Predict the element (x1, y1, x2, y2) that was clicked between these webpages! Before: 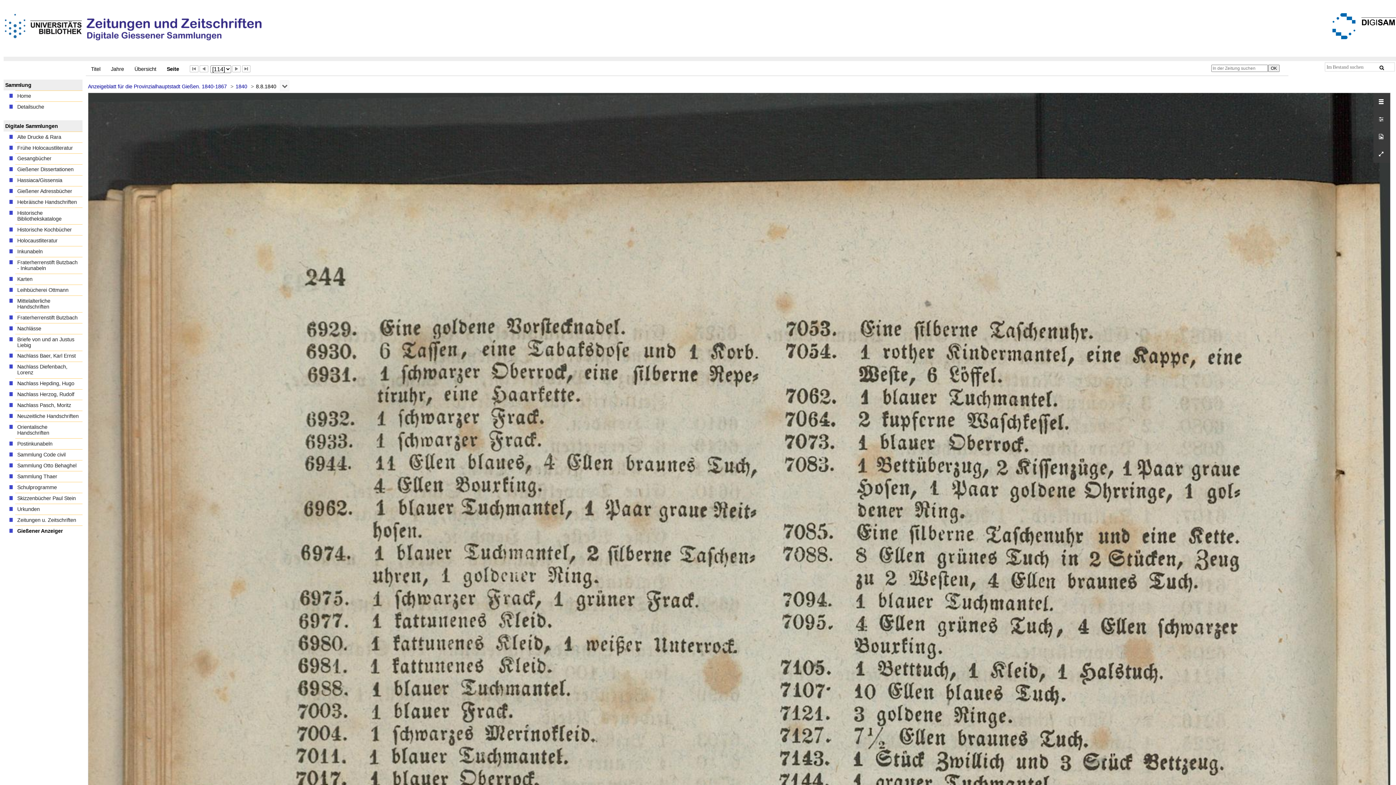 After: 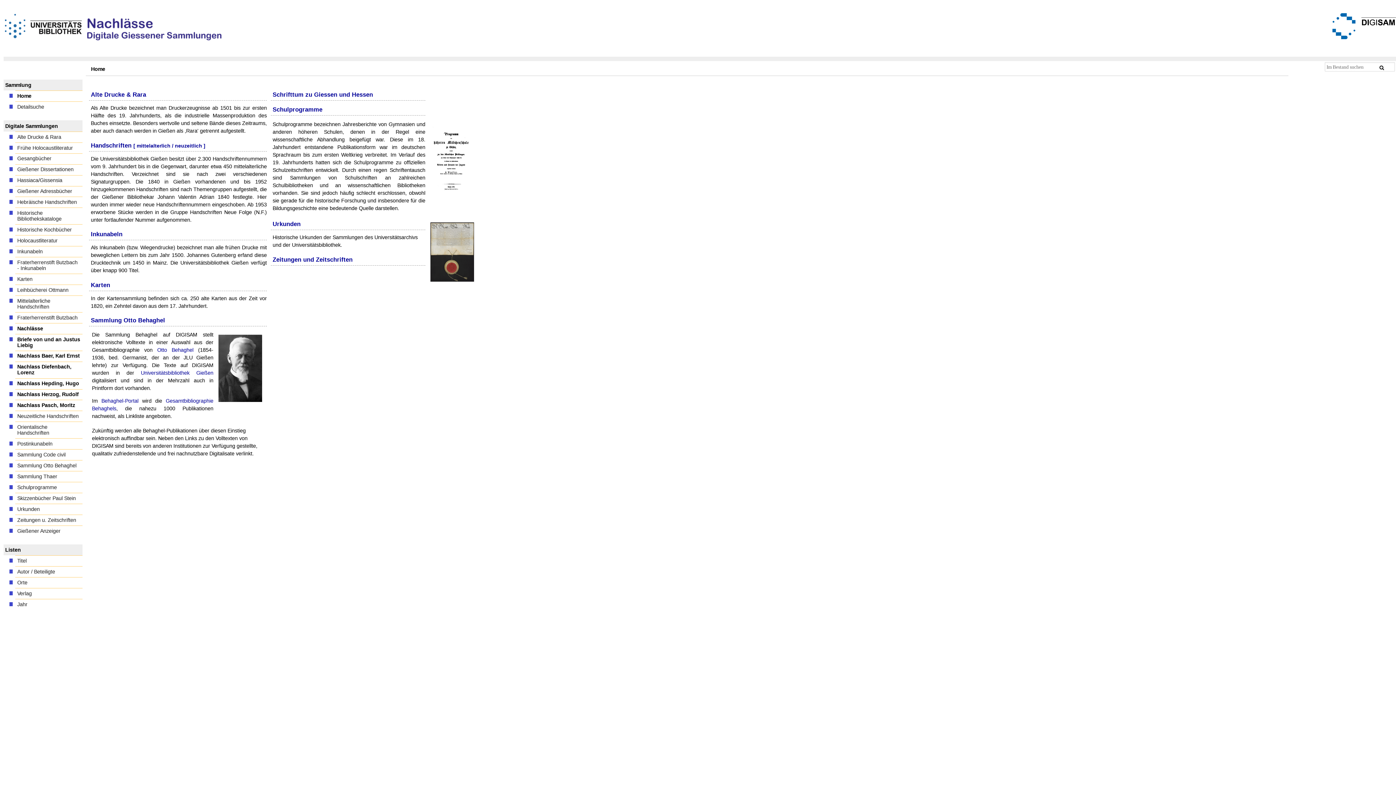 Action: label: Nachlässe bbox: (15, 323, 82, 334)